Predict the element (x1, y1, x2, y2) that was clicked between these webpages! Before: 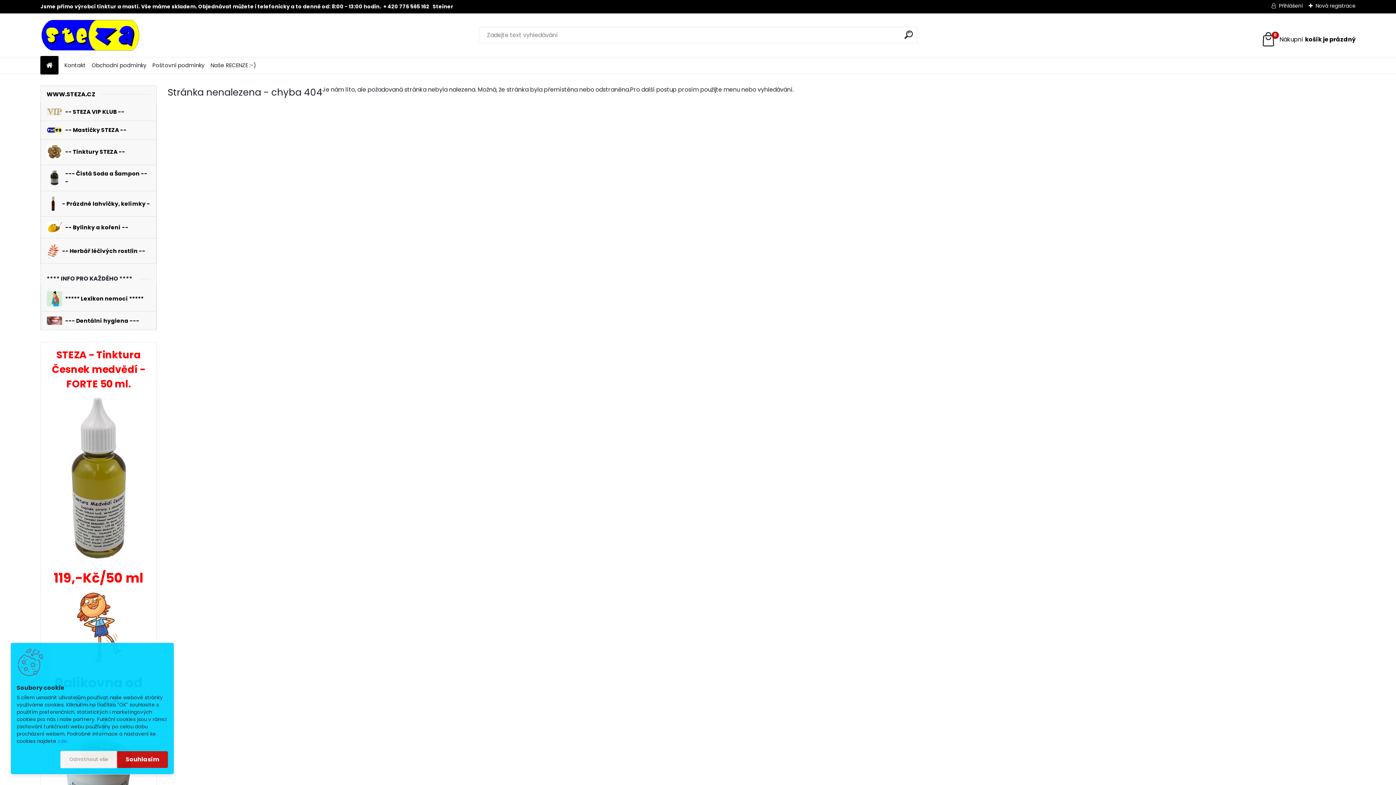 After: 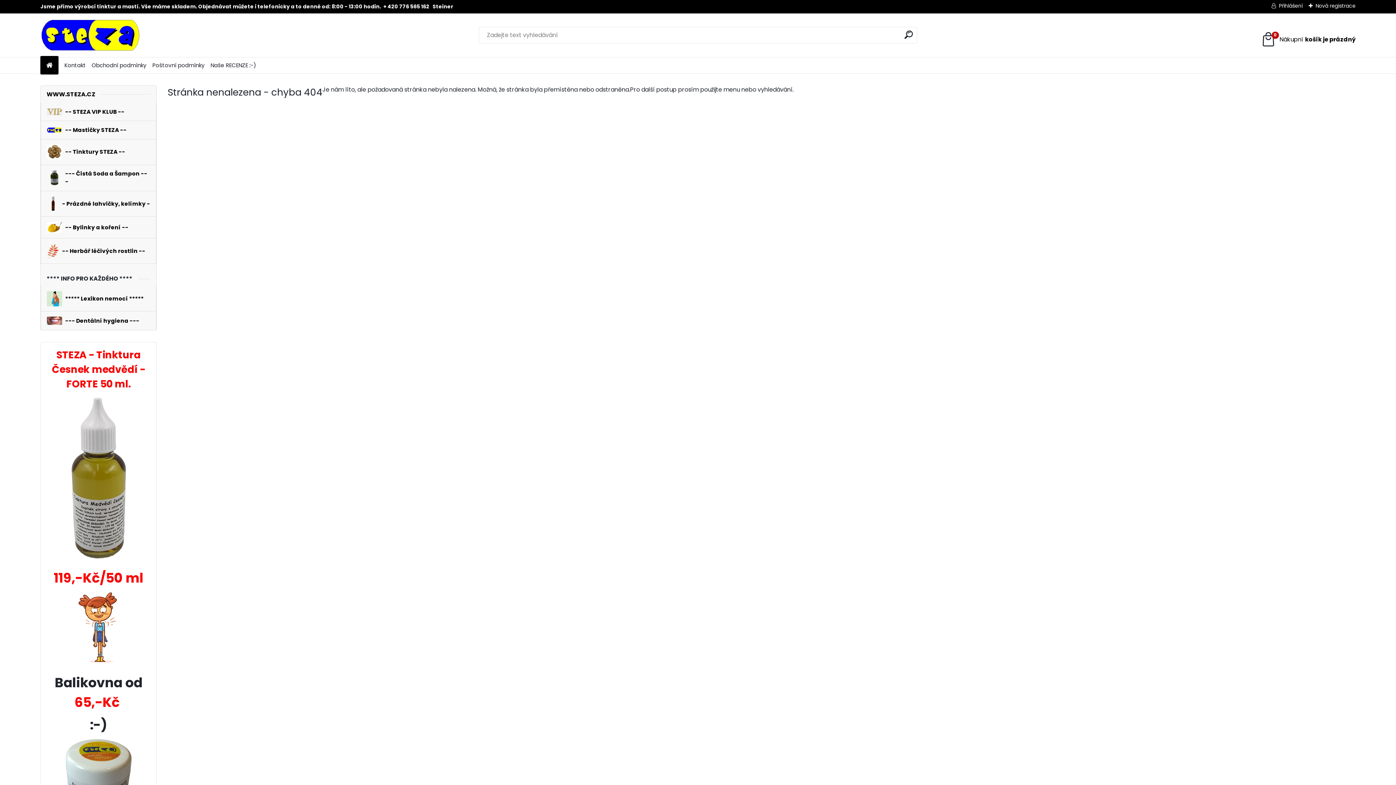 Action: bbox: (60, 751, 117, 768) label: Odmítnout vše